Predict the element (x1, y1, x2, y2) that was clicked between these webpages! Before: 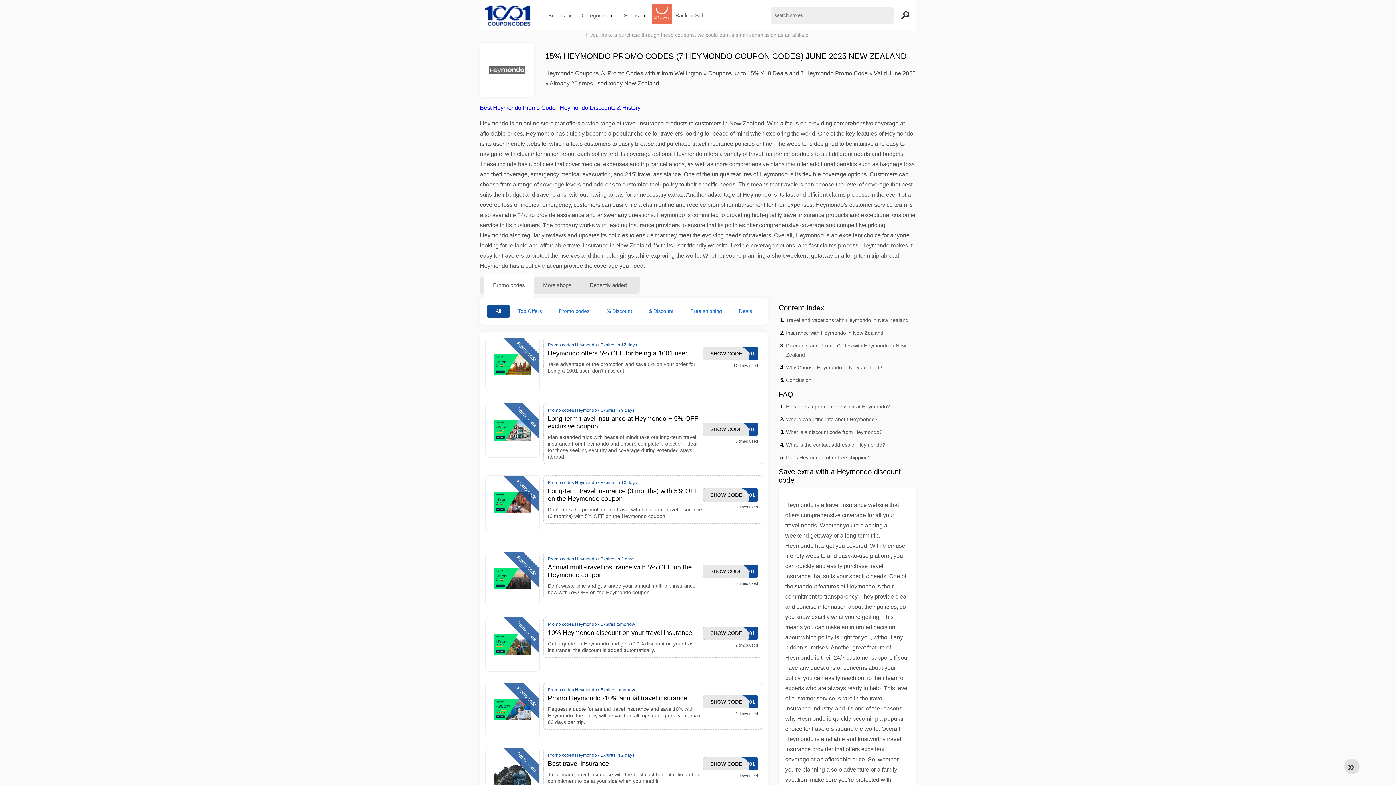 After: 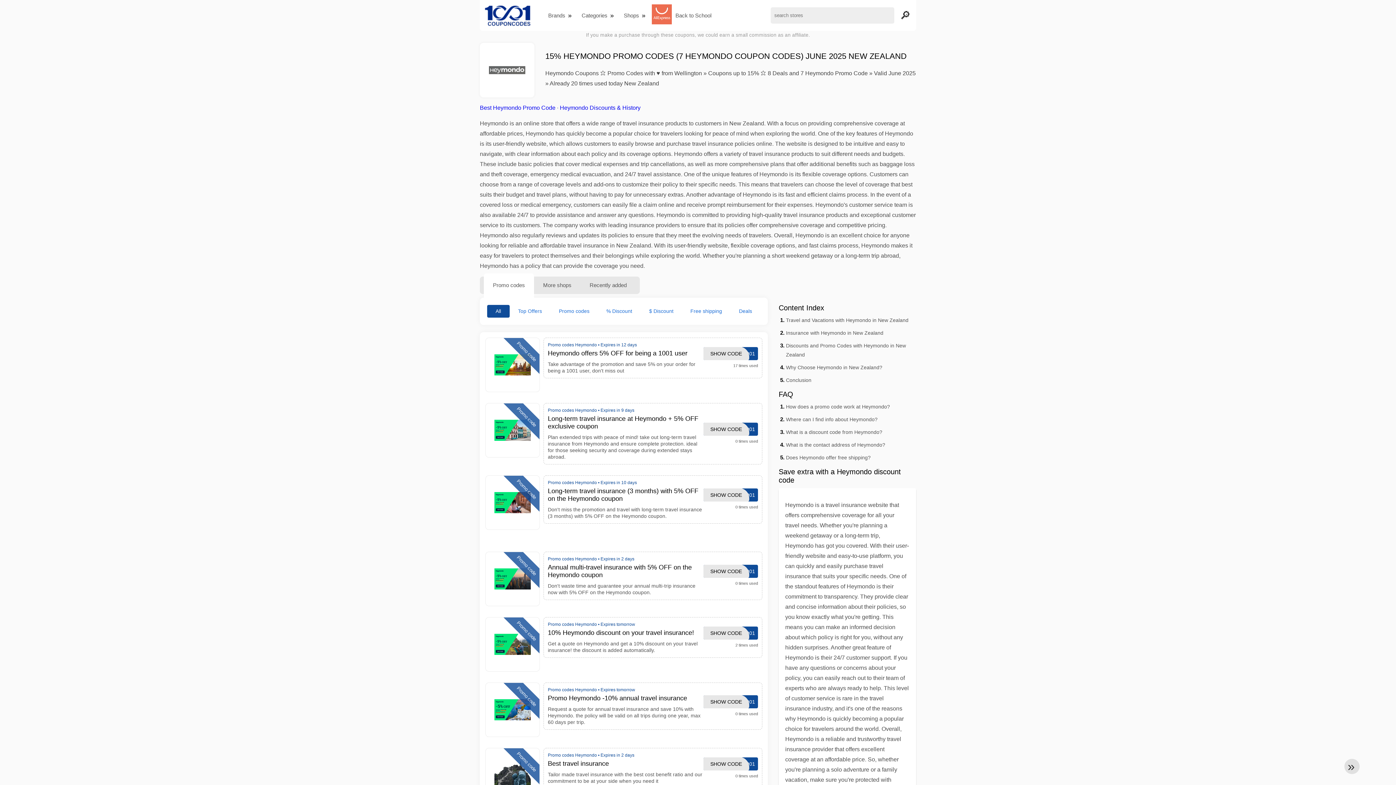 Action: bbox: (489, 92, 525, 98)